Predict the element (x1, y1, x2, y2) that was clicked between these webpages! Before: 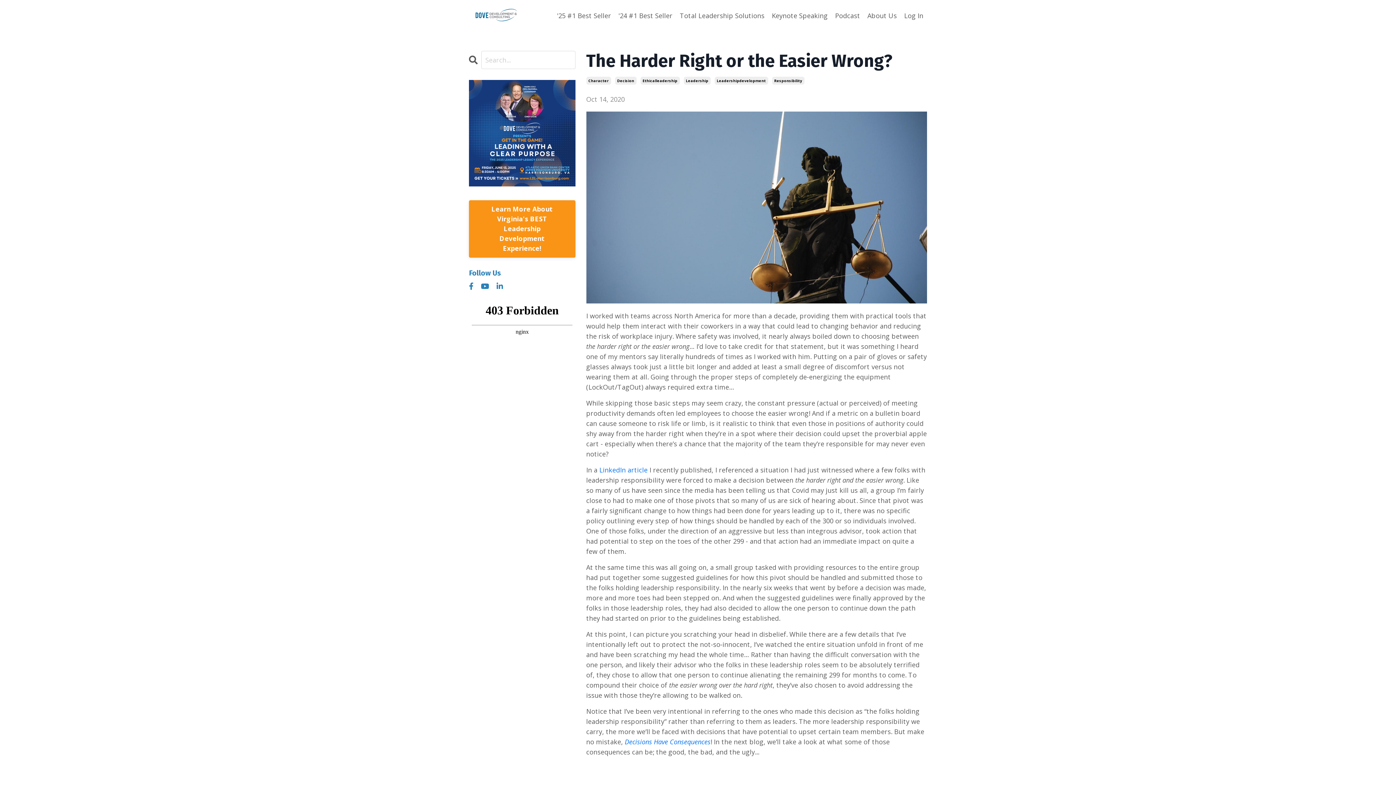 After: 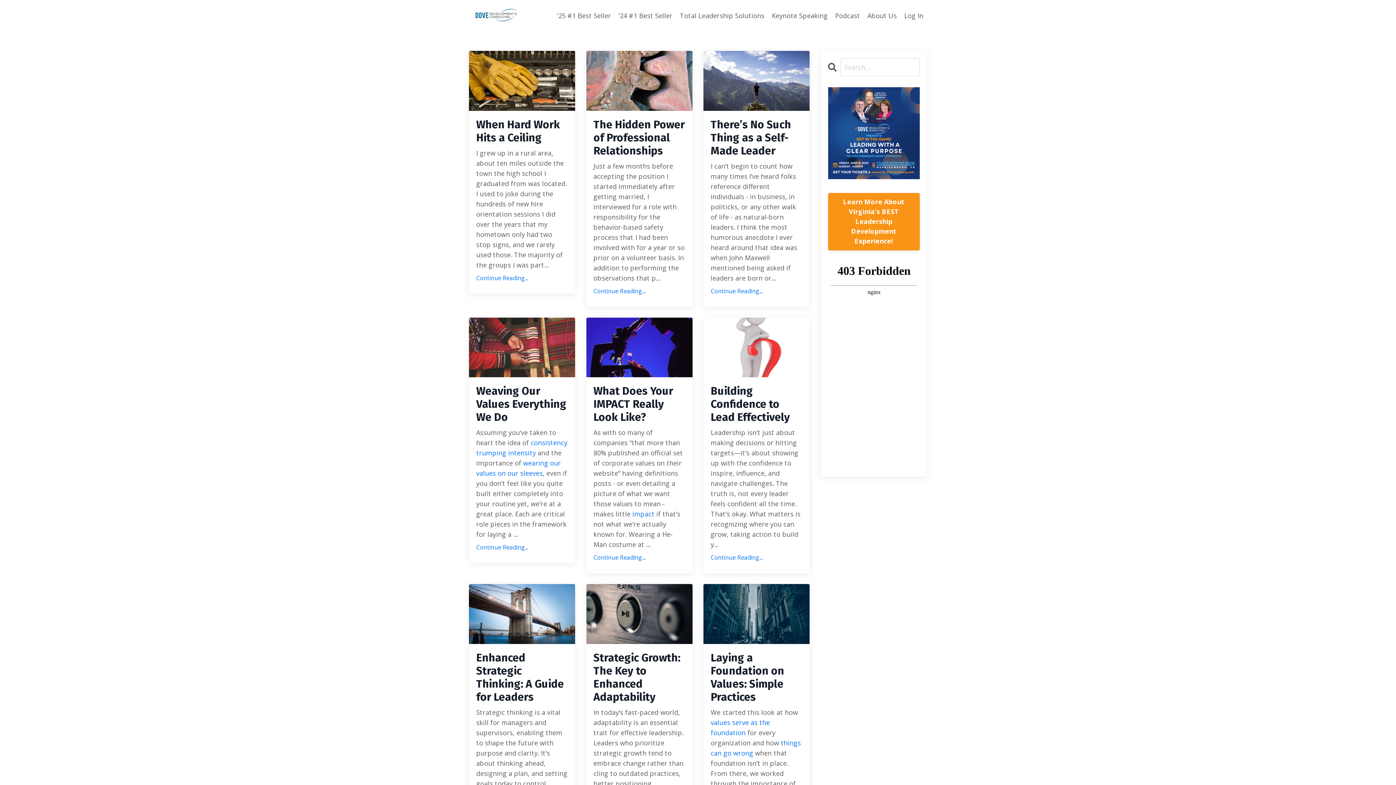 Action: label: Leadership bbox: (683, 76, 710, 84)